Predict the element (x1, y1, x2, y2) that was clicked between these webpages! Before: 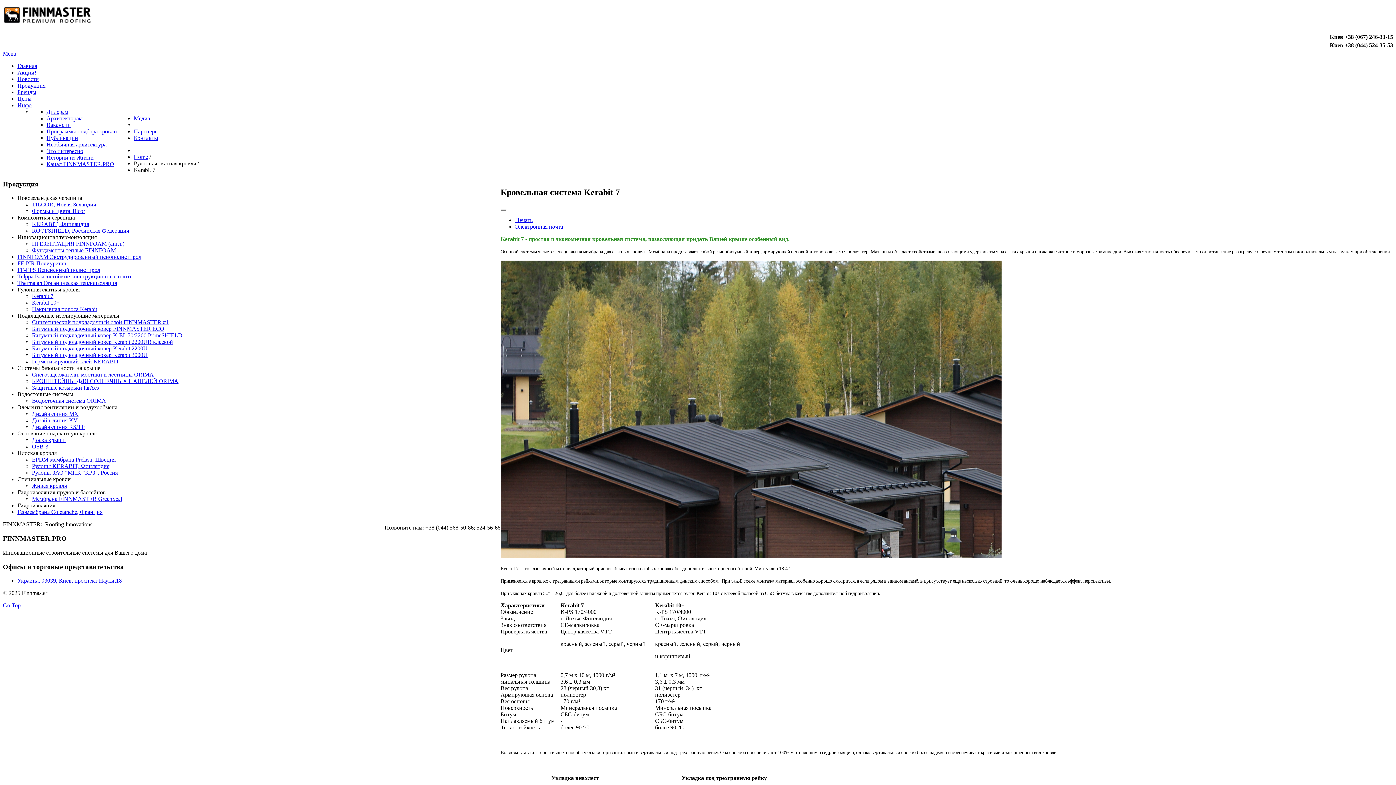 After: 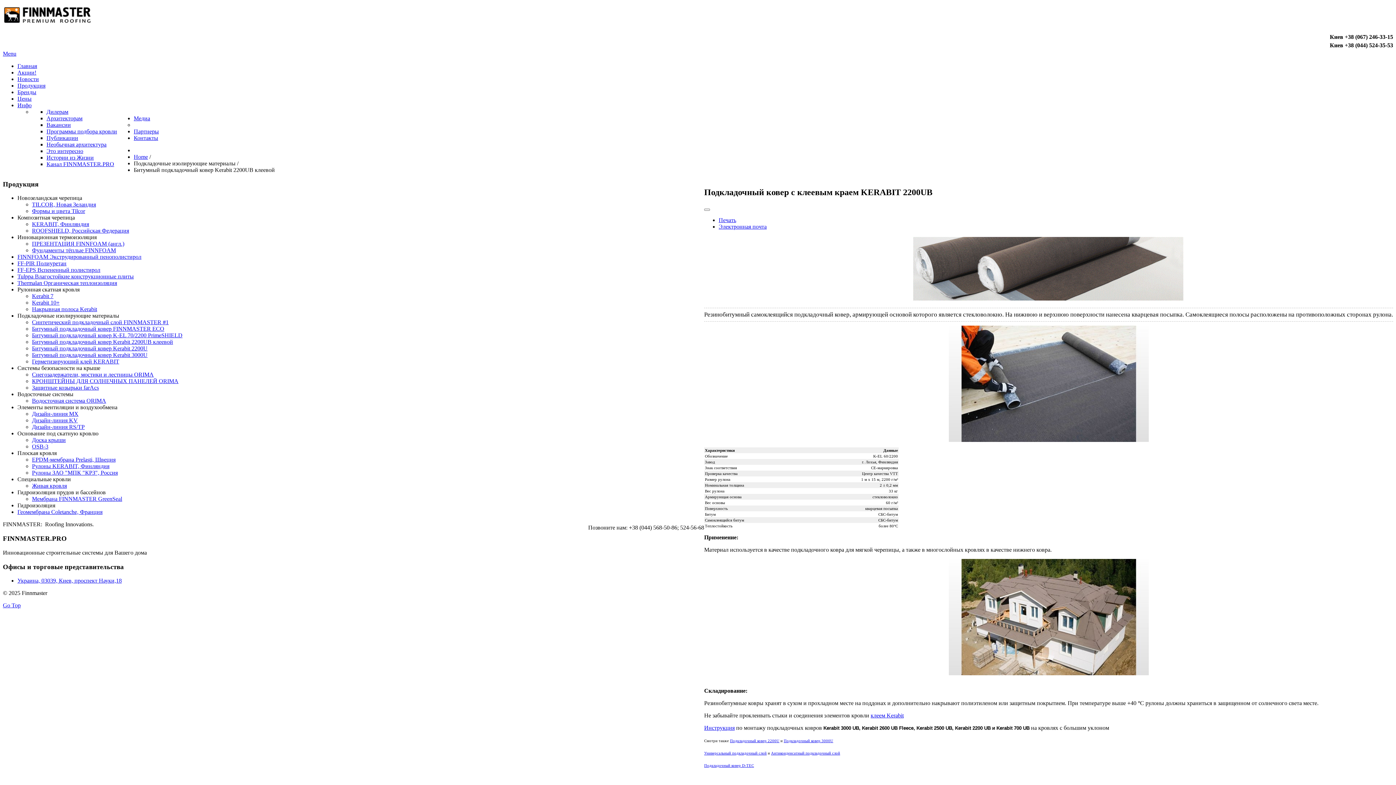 Action: bbox: (32, 339, 173, 345) label: Битумный подкладочный ковер Kerabit 2200UB клеевой